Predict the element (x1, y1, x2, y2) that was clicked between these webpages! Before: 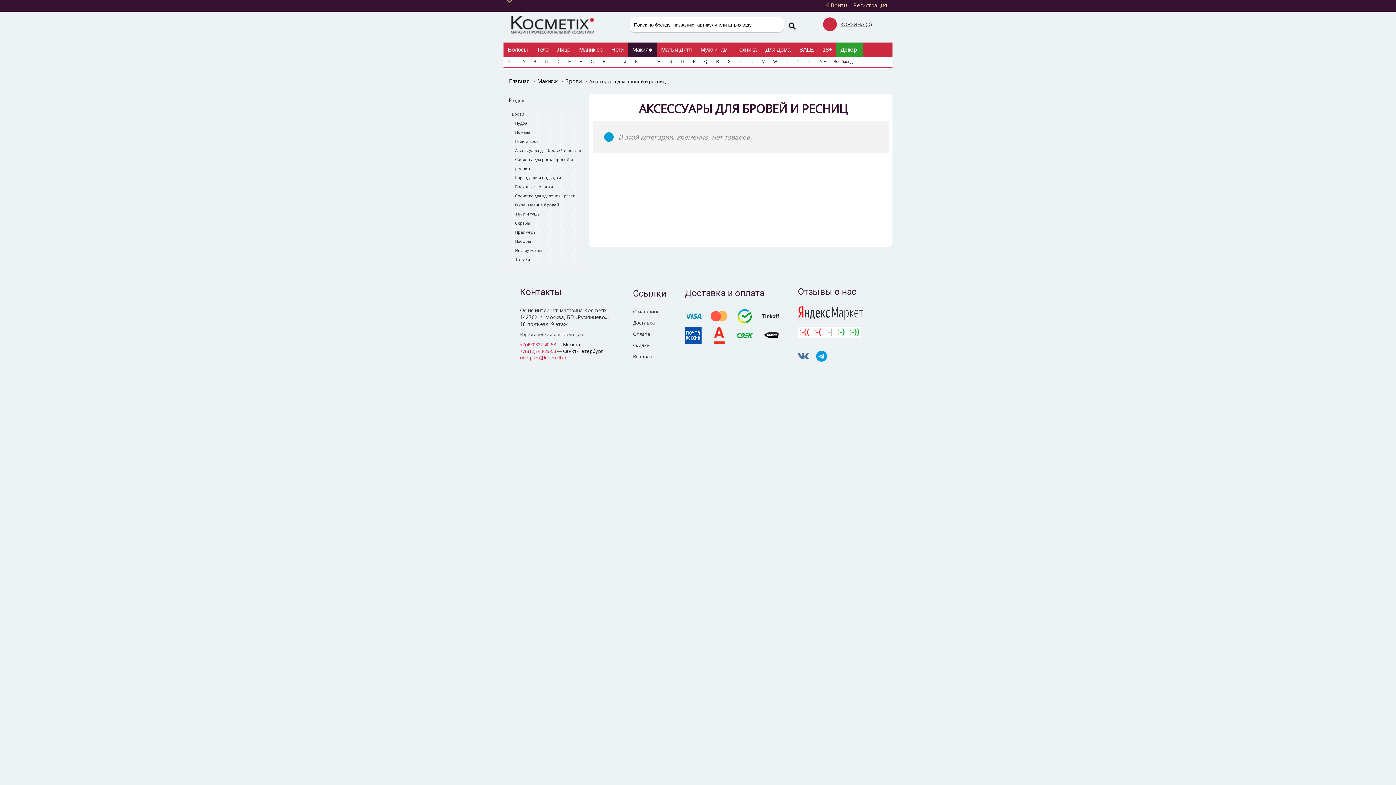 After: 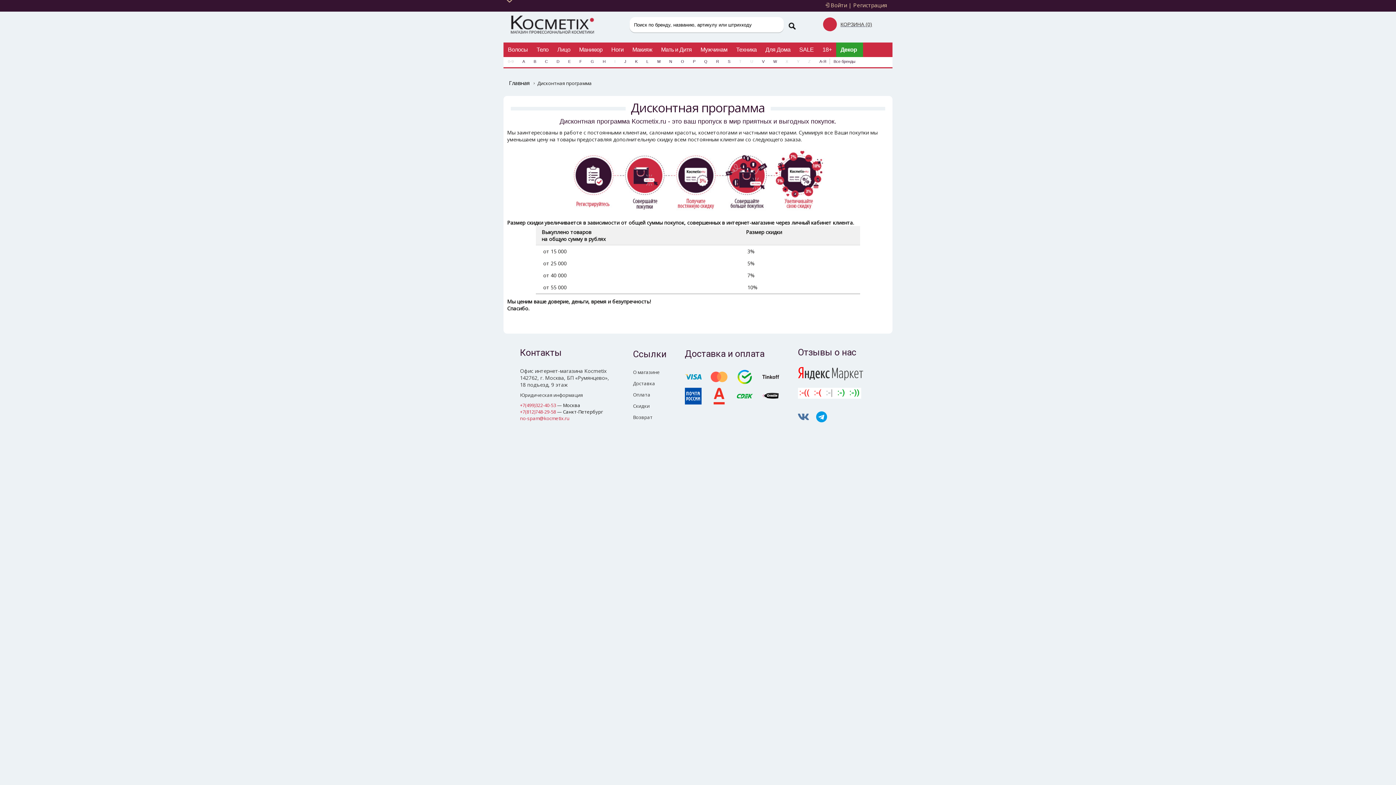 Action: label: Скидки bbox: (633, 342, 666, 353)